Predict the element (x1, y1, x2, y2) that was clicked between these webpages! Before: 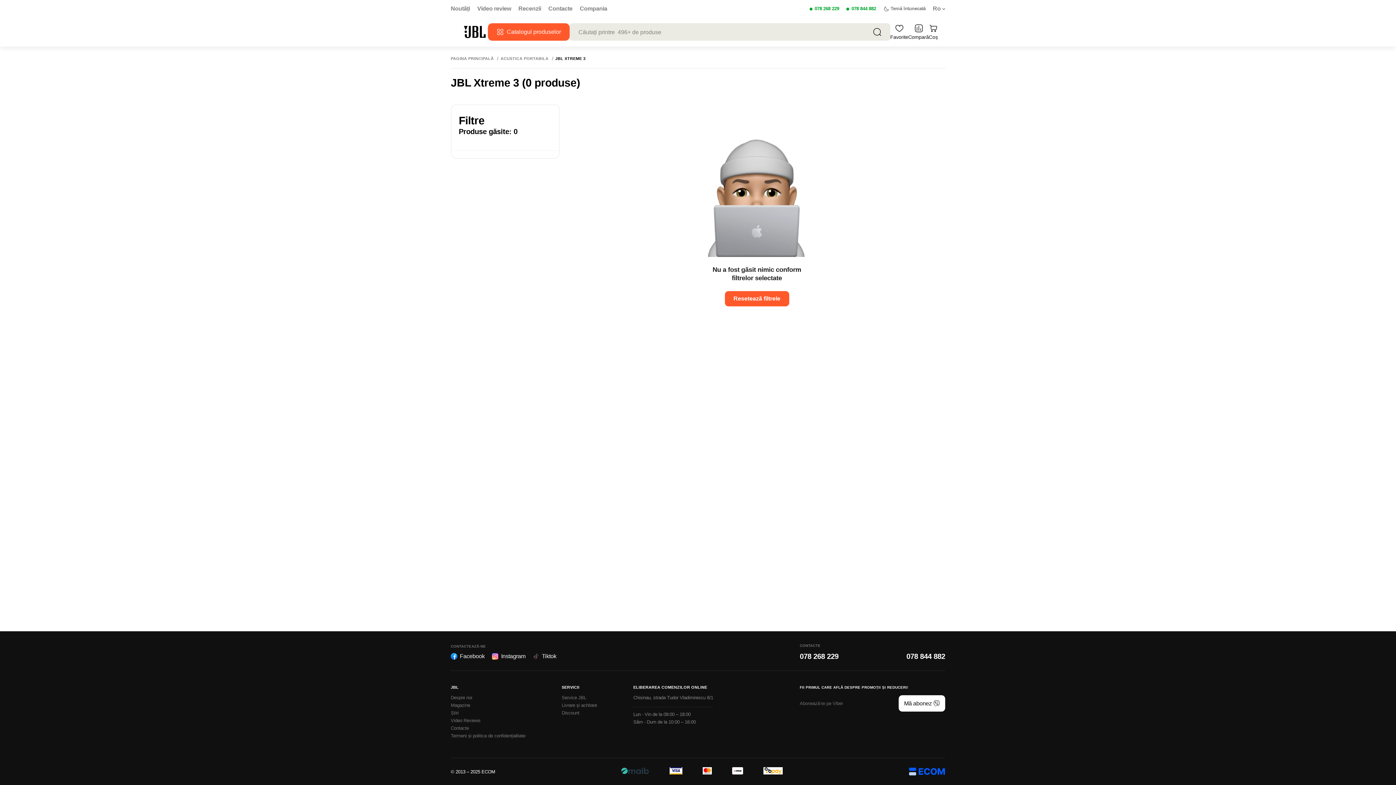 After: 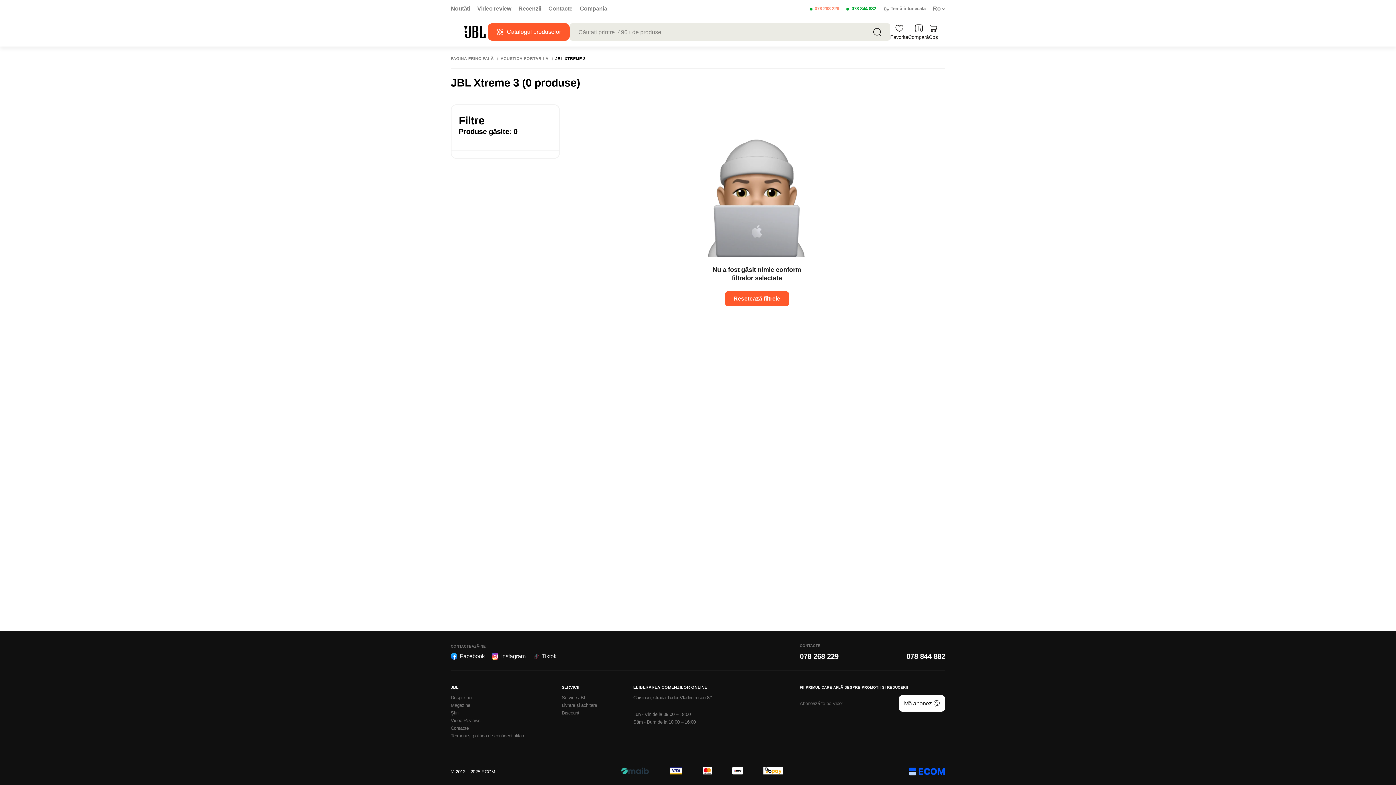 Action: label: 078 268 229 bbox: (814, 5, 839, 12)